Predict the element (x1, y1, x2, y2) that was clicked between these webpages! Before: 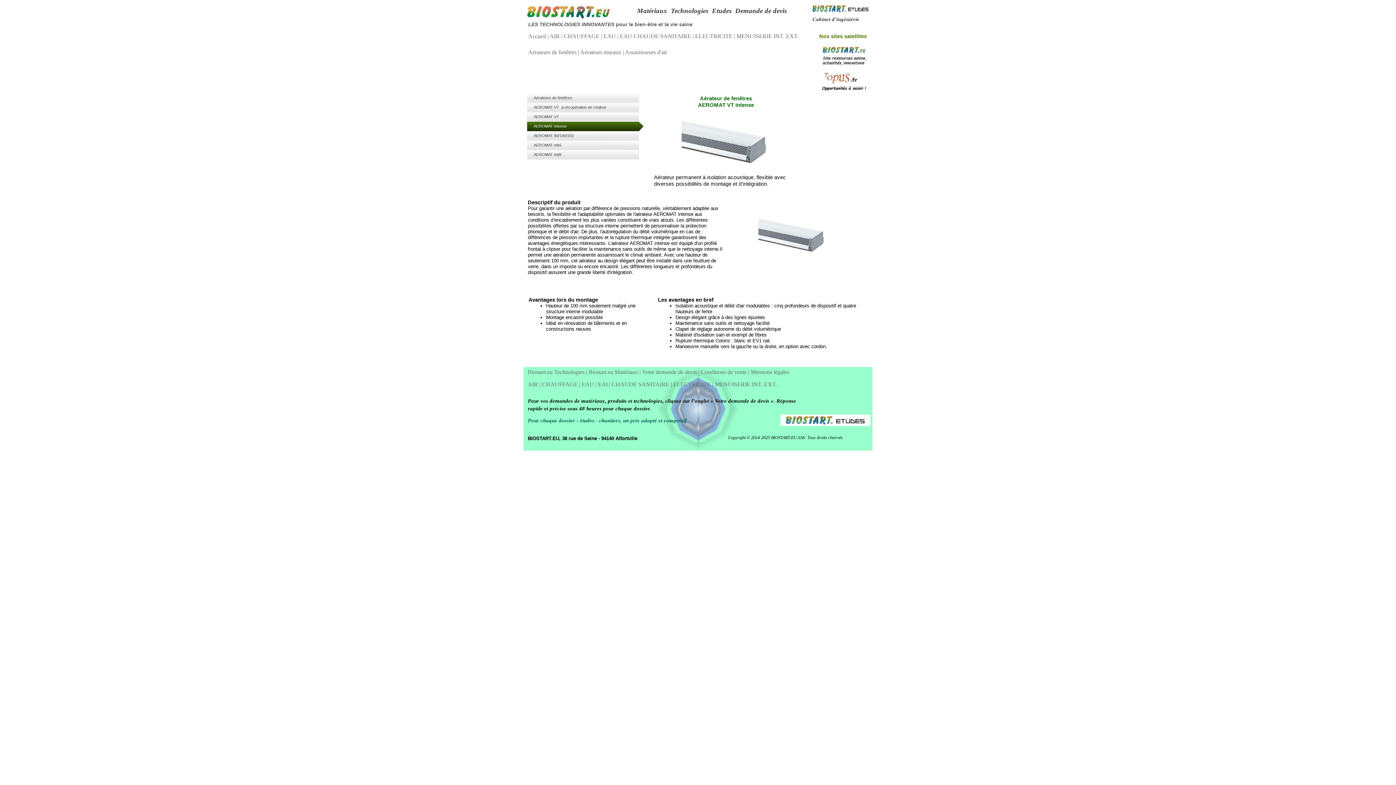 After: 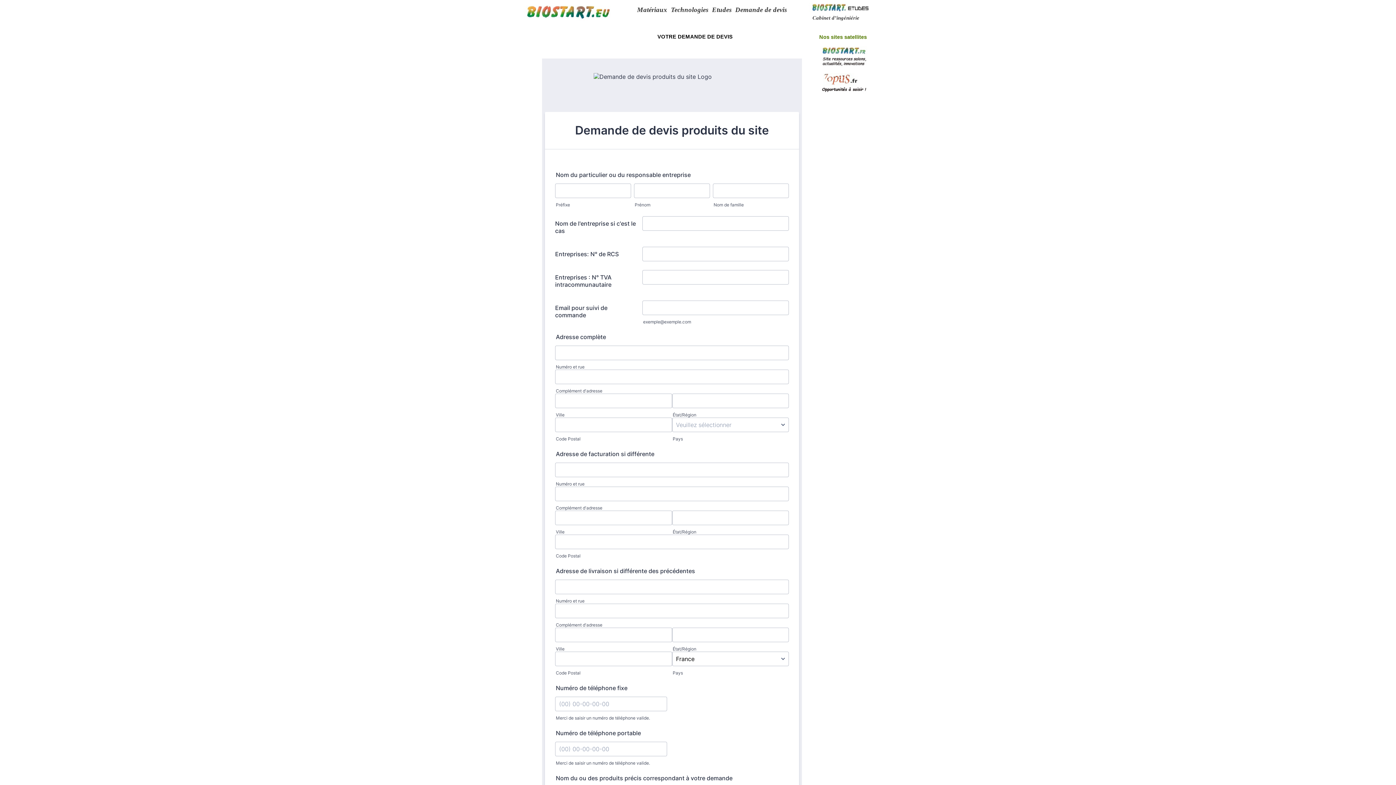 Action: label: Demande de devis bbox: (735, 6, 787, 14)